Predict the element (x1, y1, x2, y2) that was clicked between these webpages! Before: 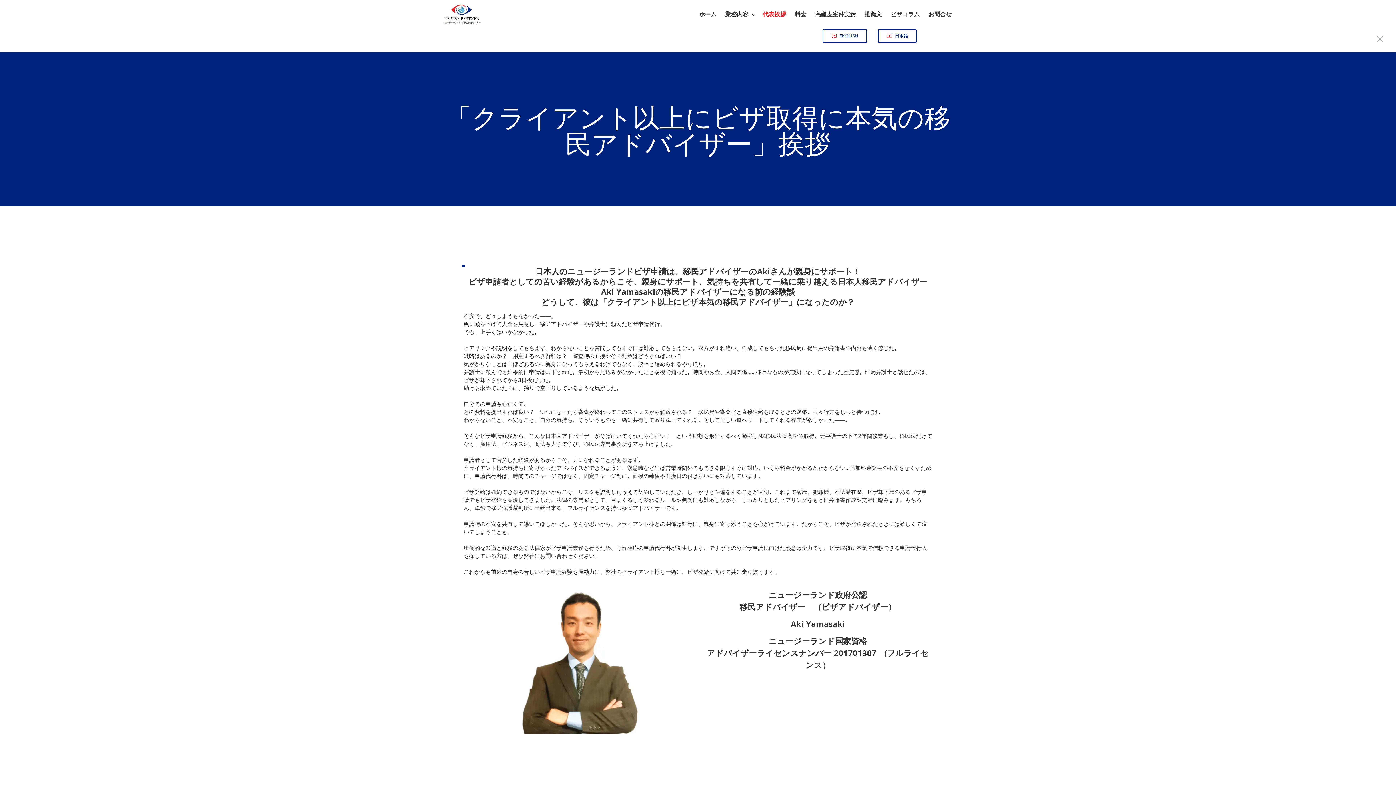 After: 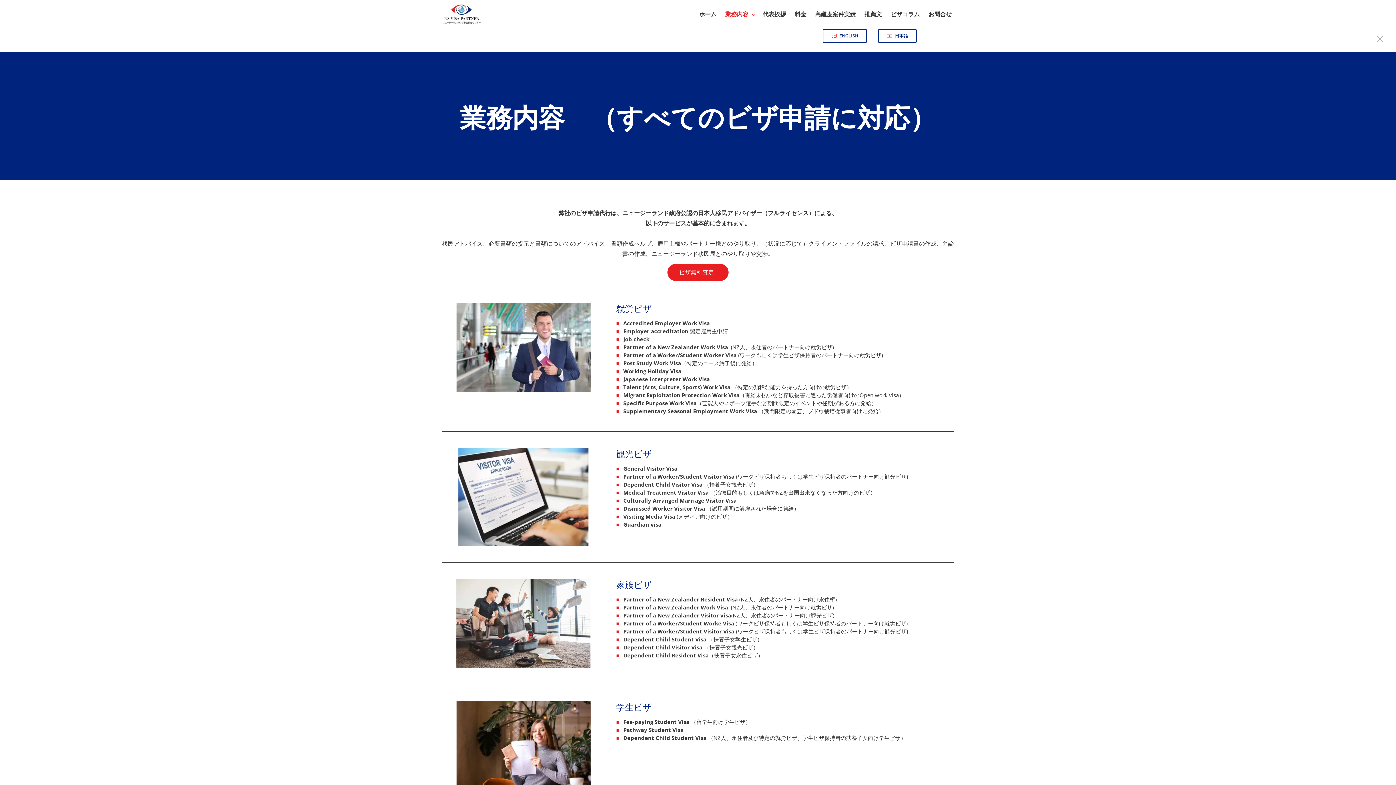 Action: label: 業務内容 bbox: (722, 8, 756, 20)